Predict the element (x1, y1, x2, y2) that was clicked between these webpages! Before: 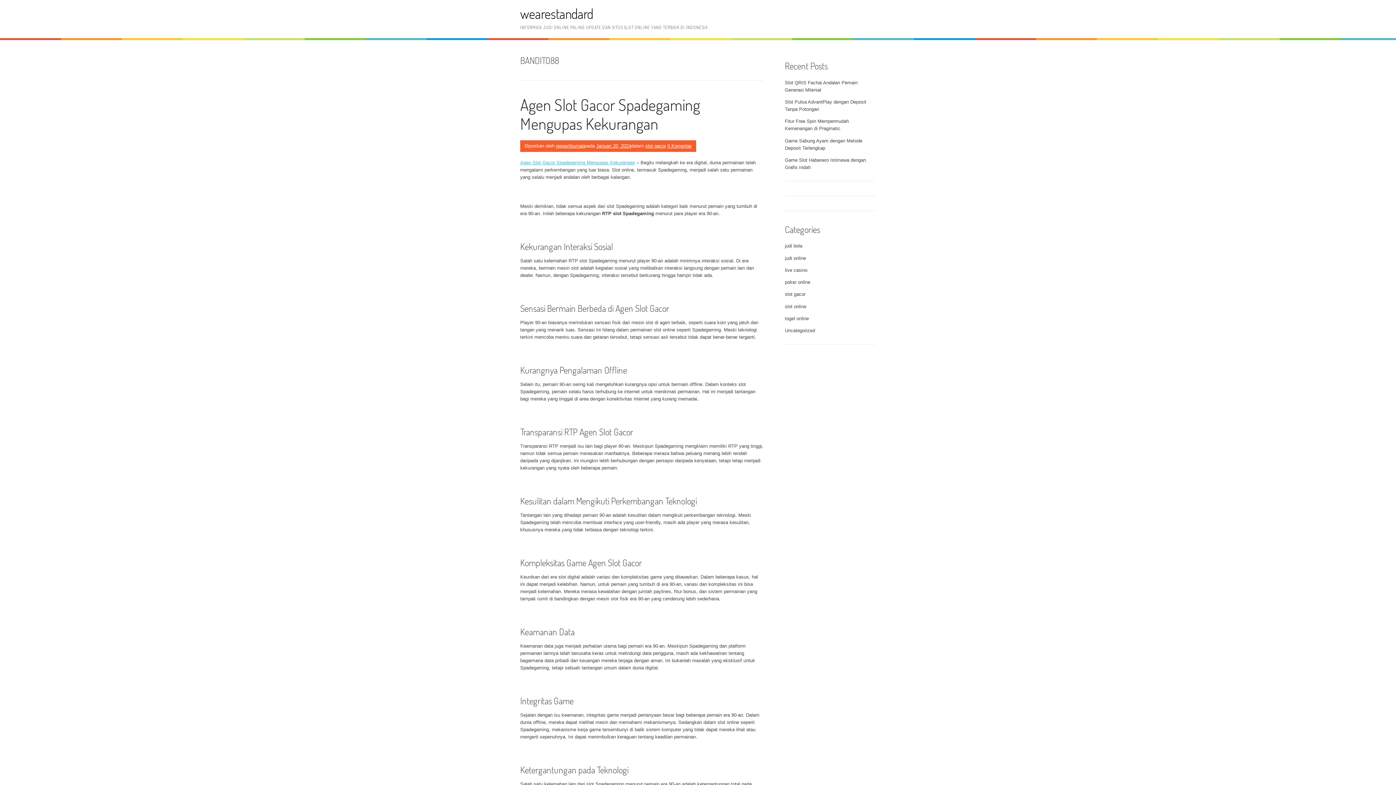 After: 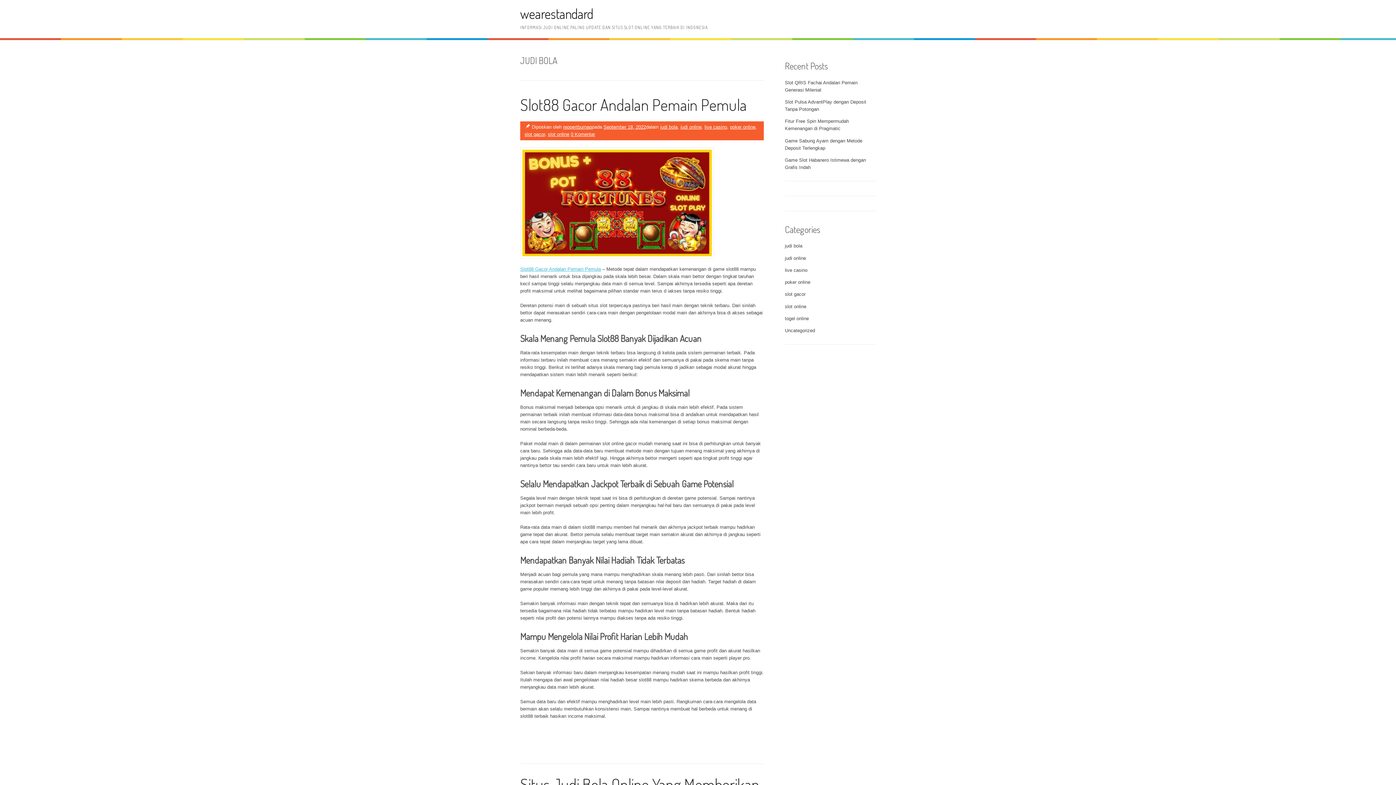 Action: bbox: (785, 243, 802, 248) label: judi bola